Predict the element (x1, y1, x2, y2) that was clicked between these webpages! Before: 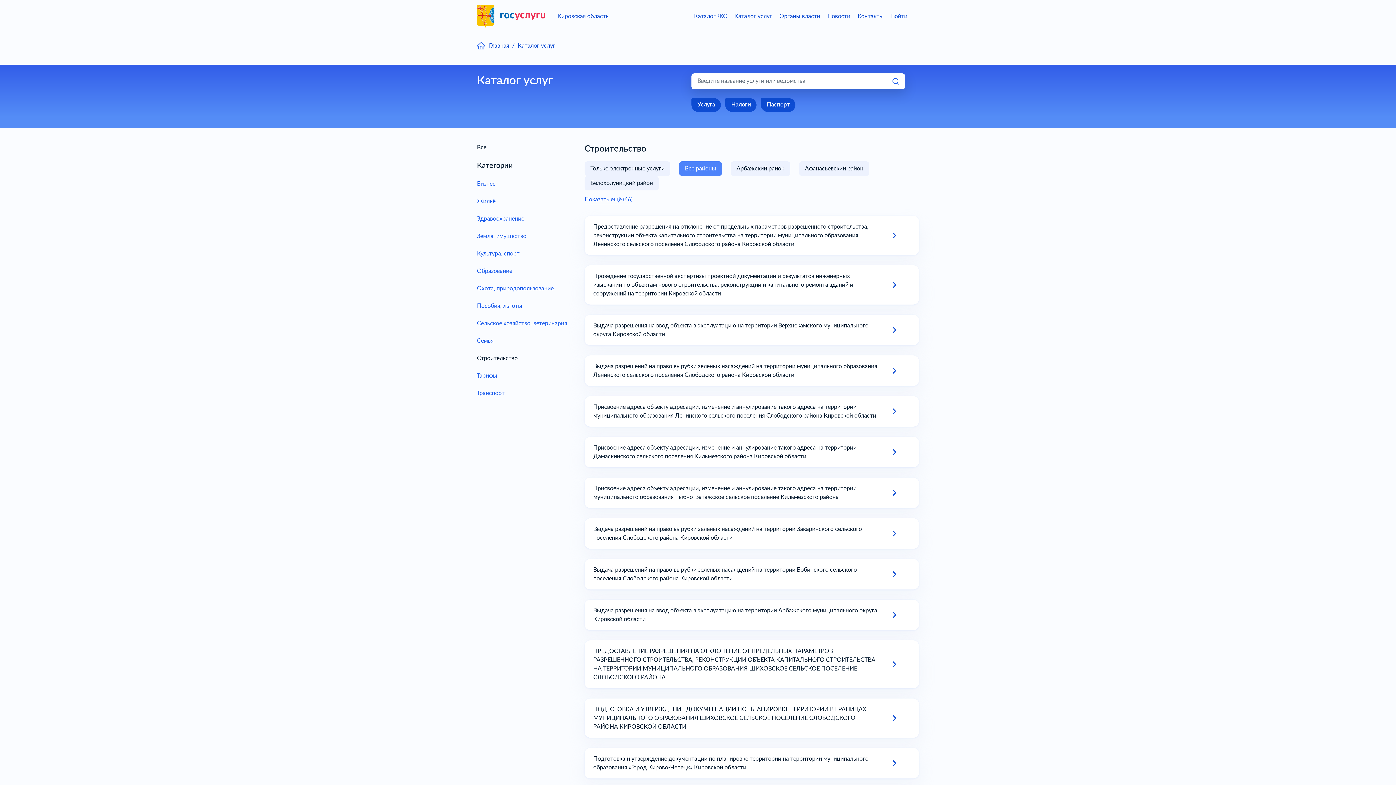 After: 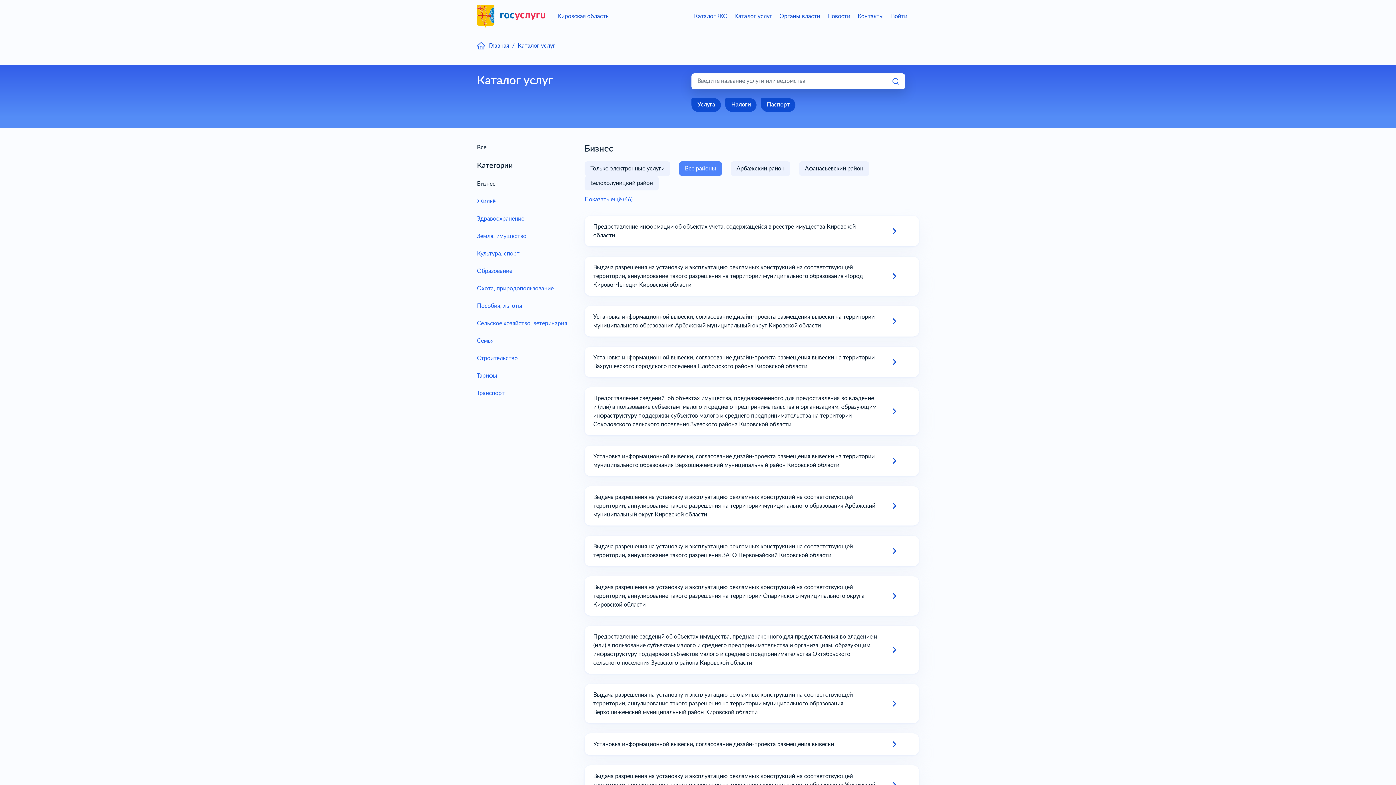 Action: label: Бизнес bbox: (477, 179, 495, 188)